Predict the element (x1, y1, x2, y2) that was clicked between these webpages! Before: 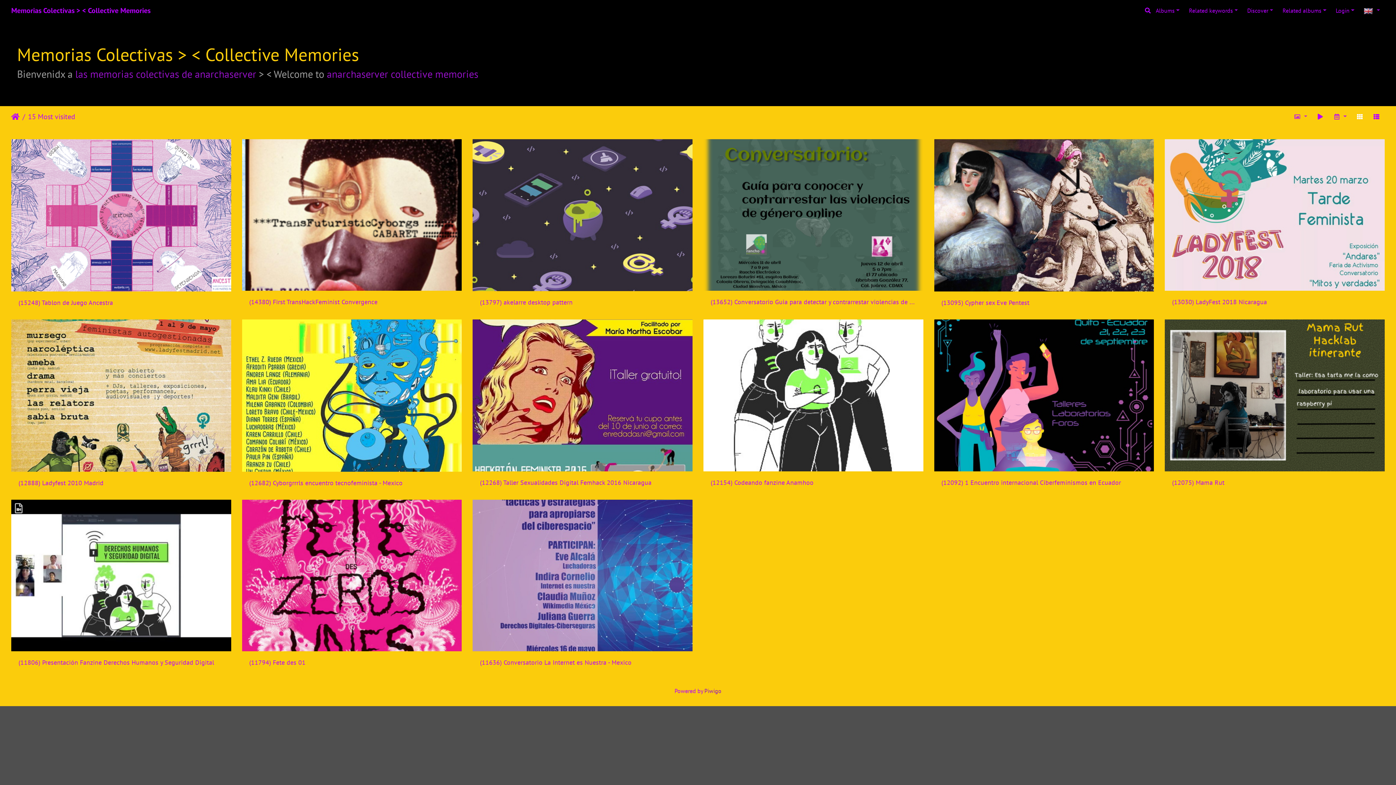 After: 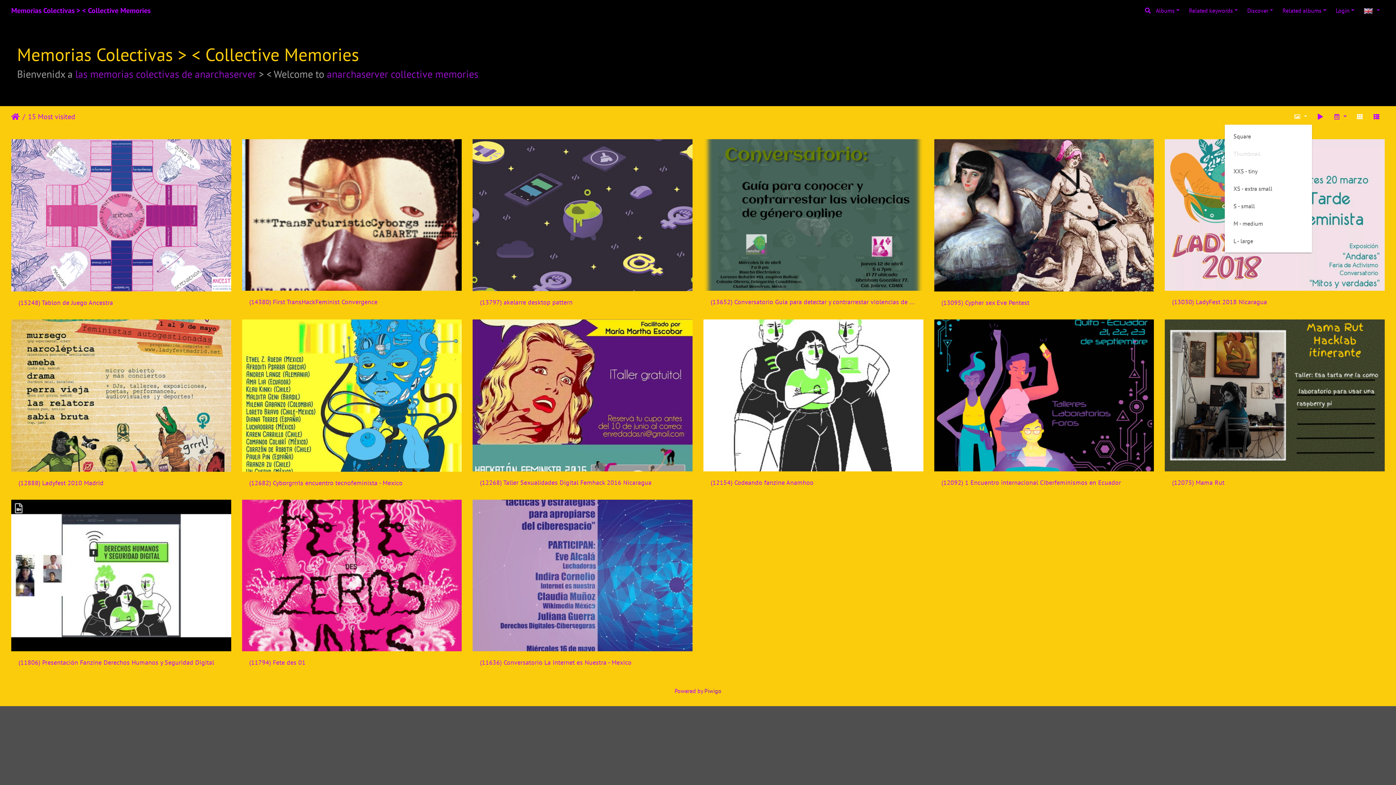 Action: bbox: (1289, 109, 1312, 124) label:  